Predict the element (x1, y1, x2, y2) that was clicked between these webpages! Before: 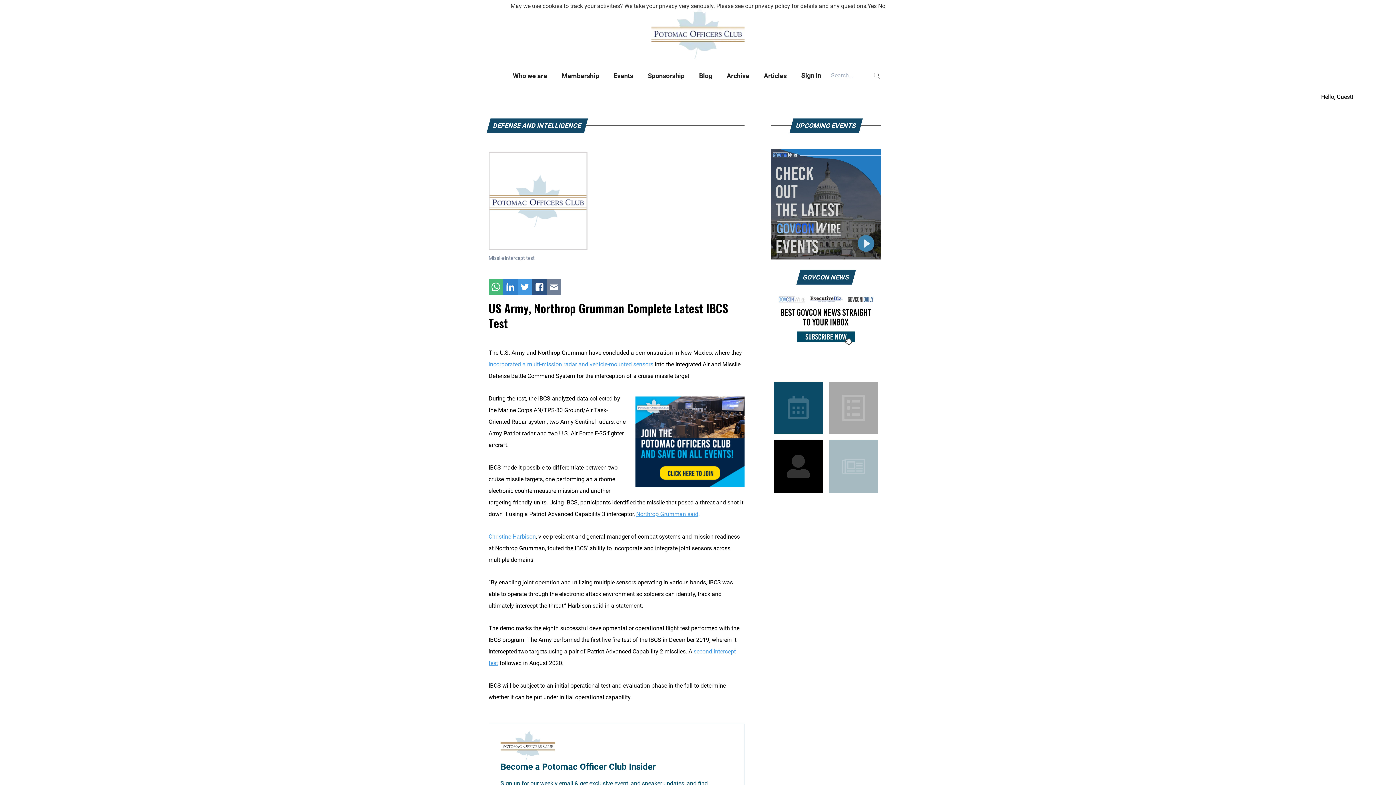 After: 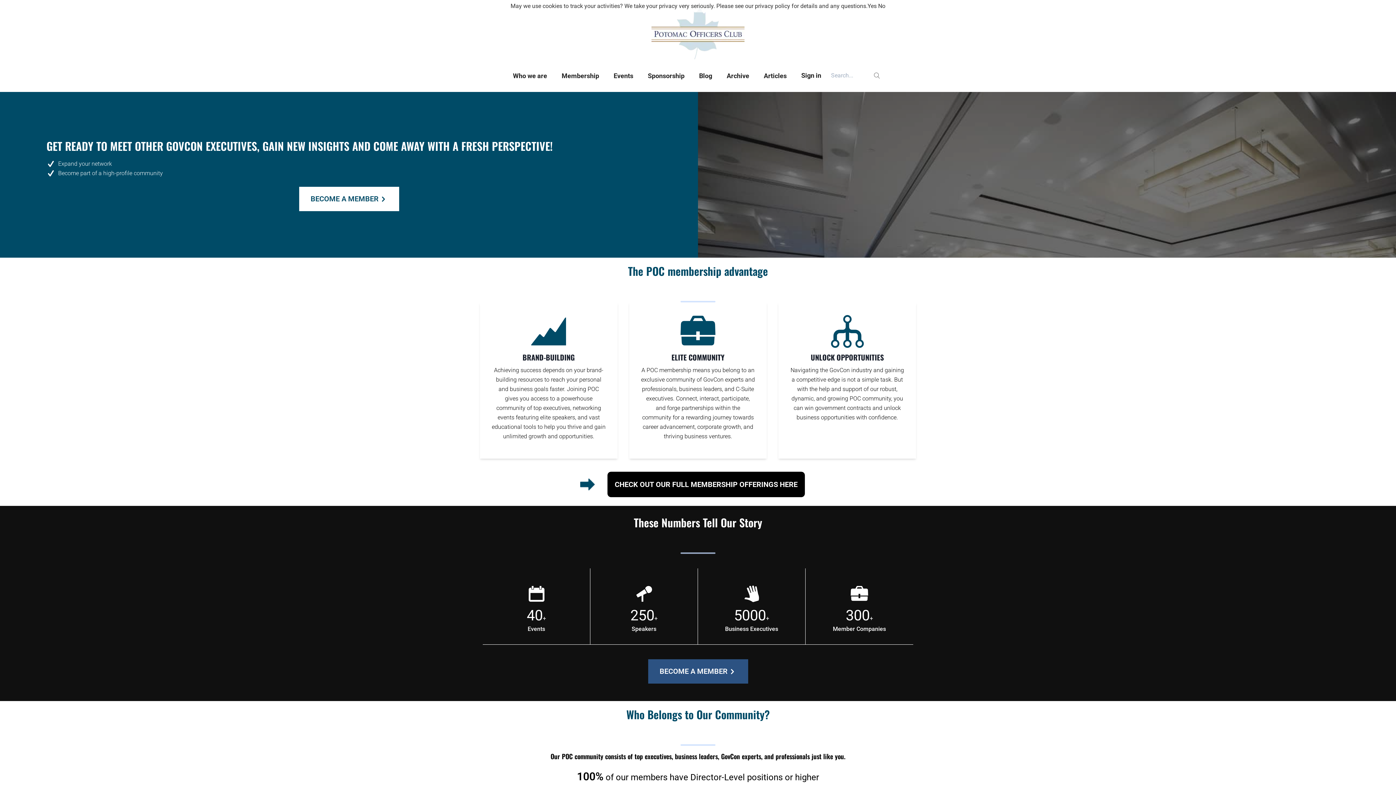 Action: label: Membership bbox: (556, 66, 604, 84)